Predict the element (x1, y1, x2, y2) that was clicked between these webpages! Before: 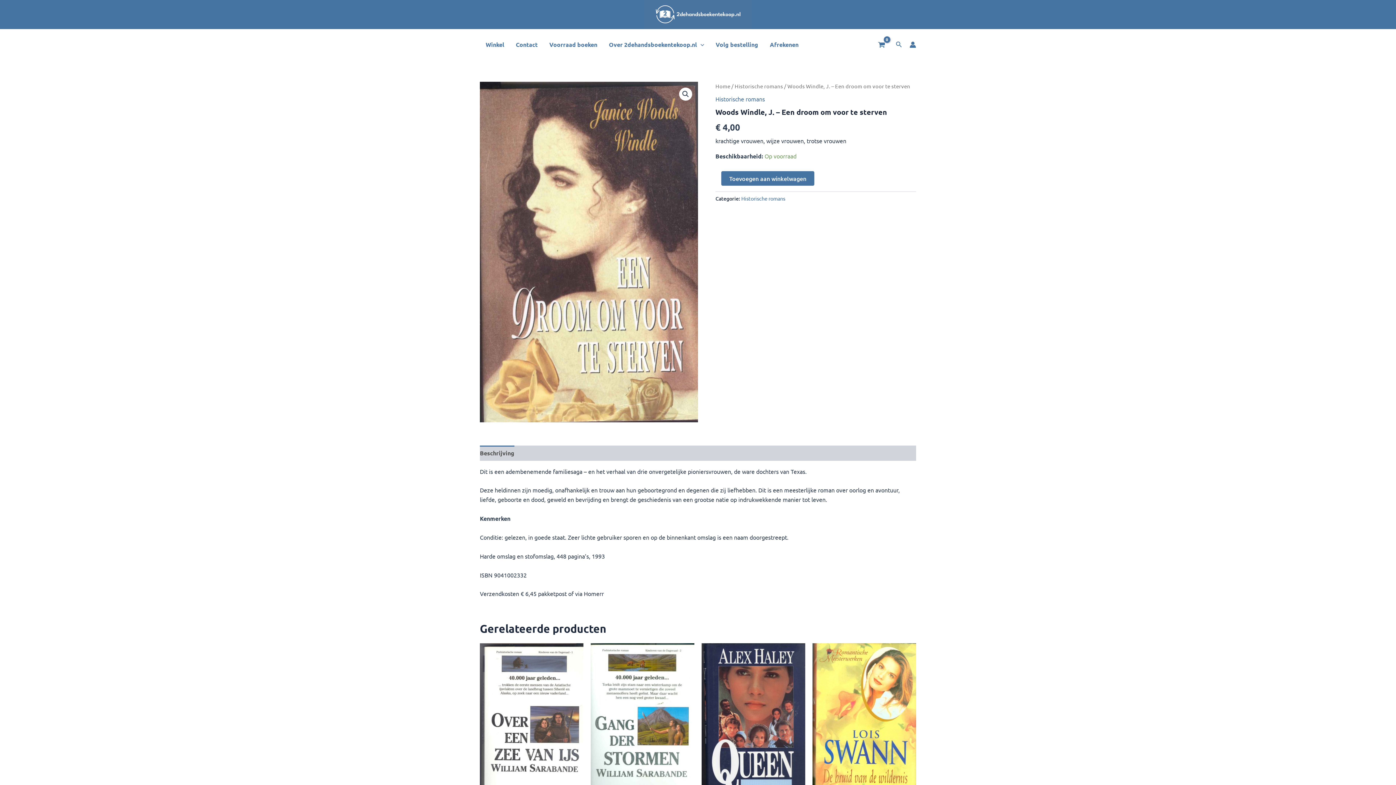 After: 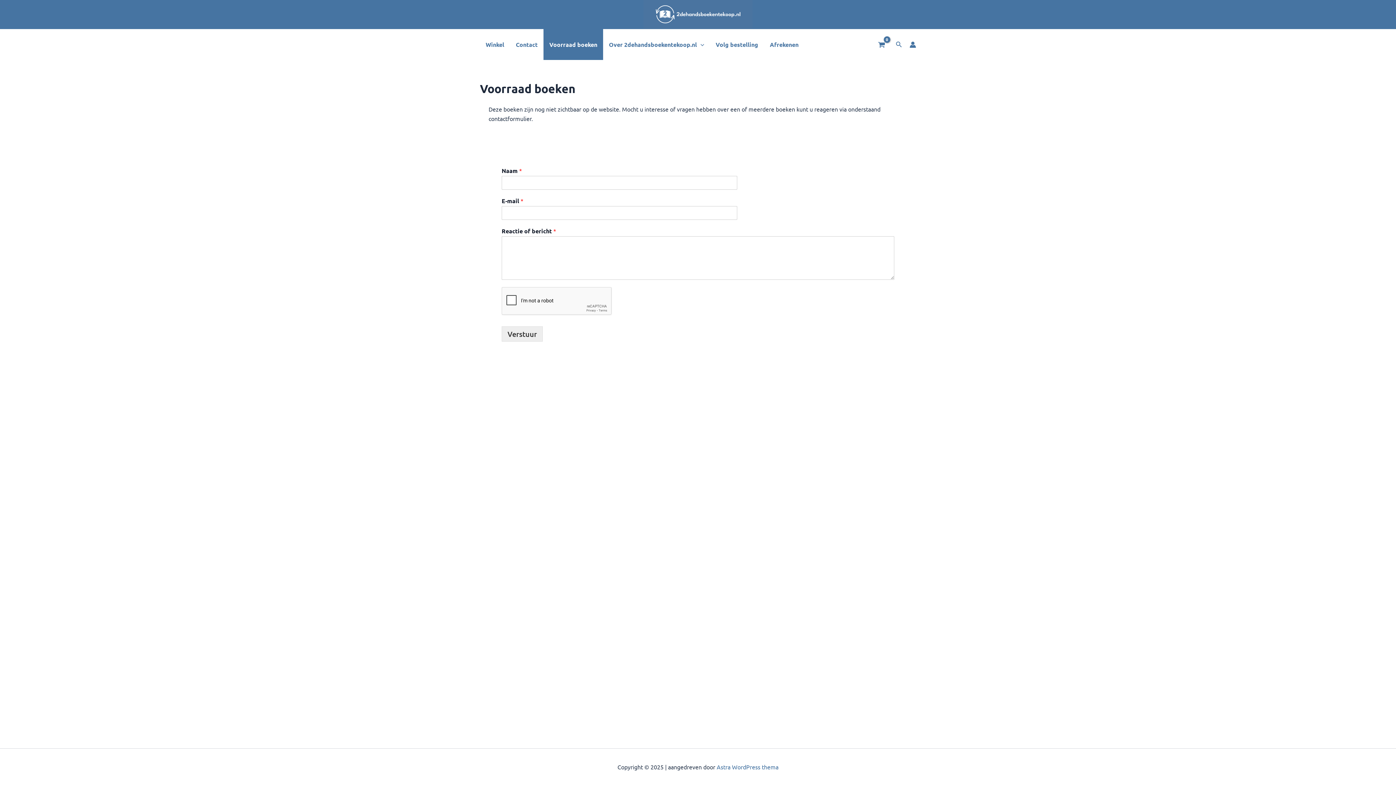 Action: label: Voorraad boeken bbox: (543, 29, 603, 60)